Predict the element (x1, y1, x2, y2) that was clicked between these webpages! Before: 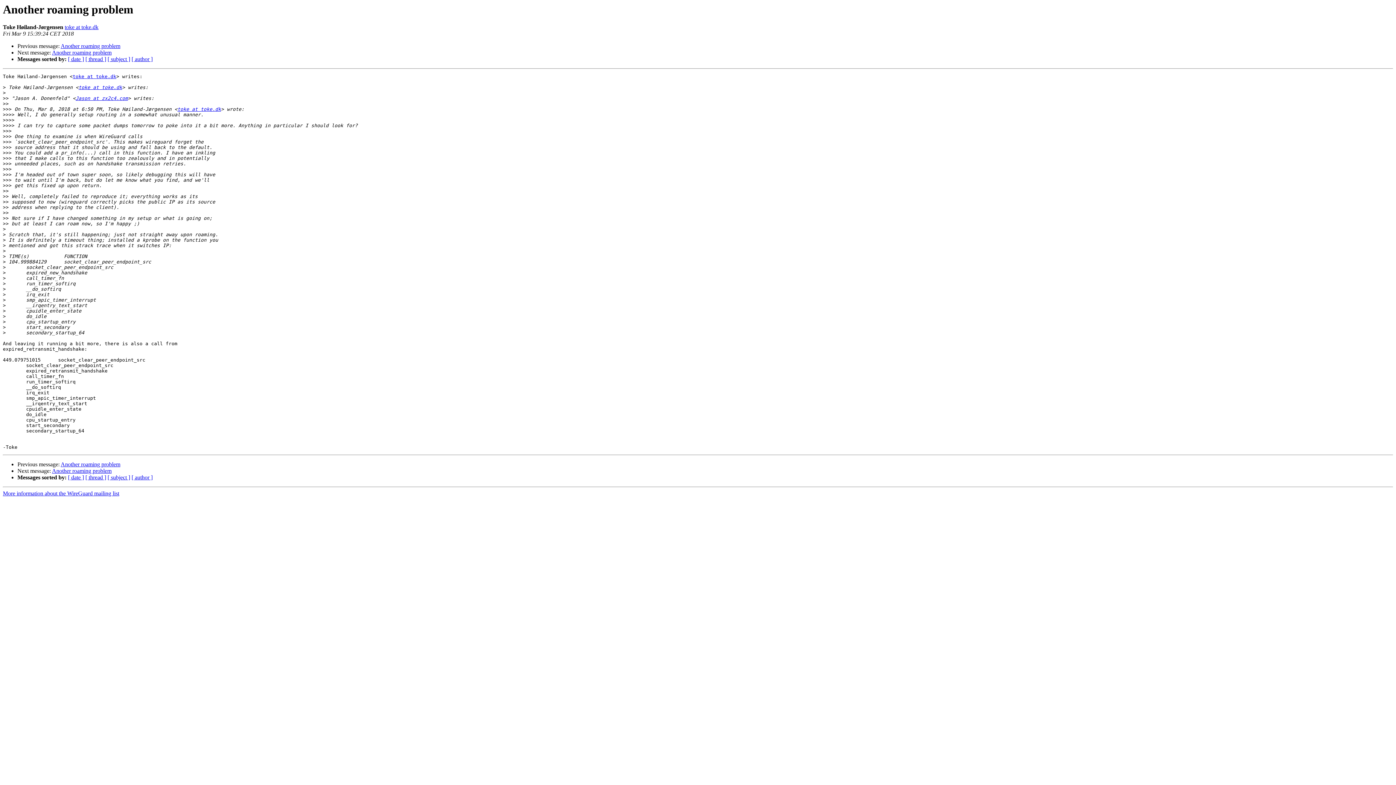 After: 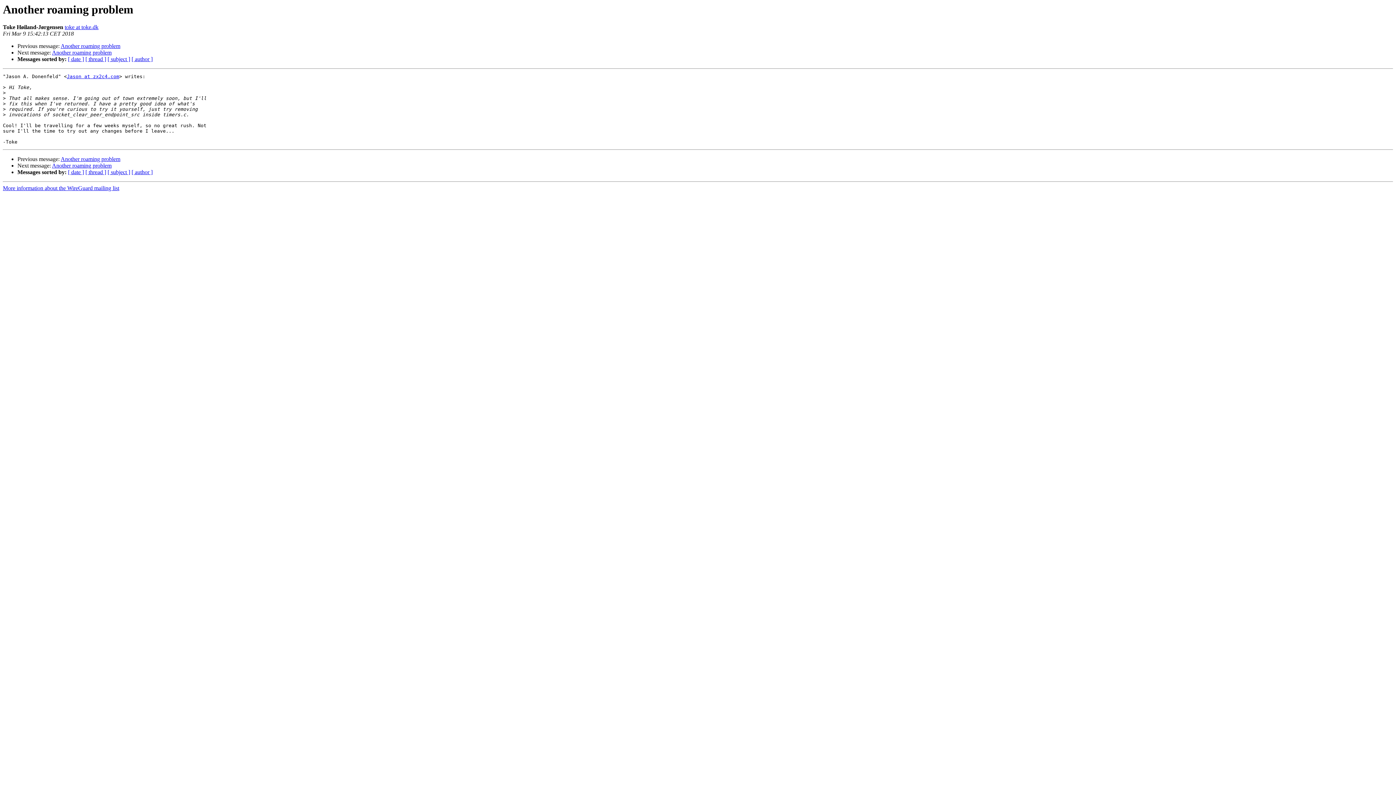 Action: bbox: (60, 461, 120, 467) label: Another roaming problem